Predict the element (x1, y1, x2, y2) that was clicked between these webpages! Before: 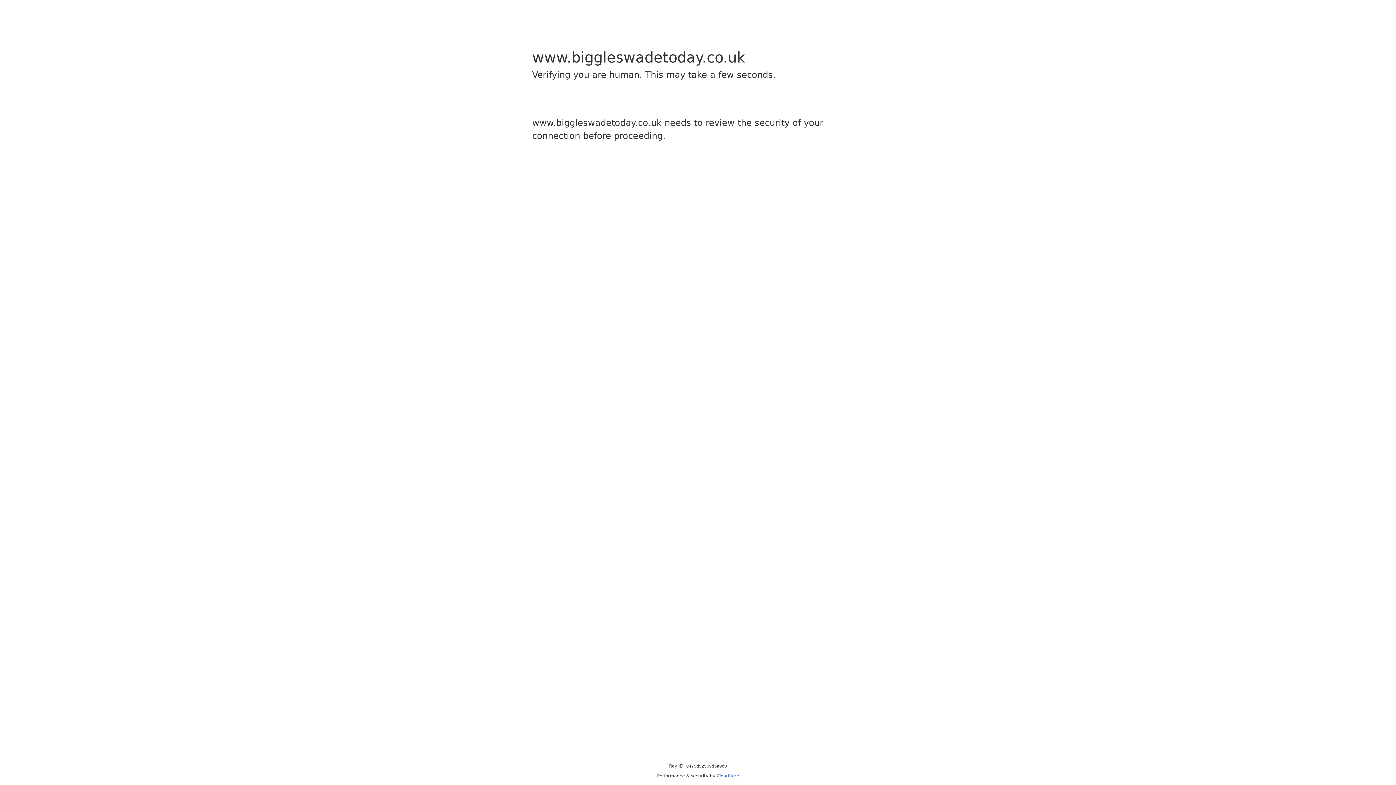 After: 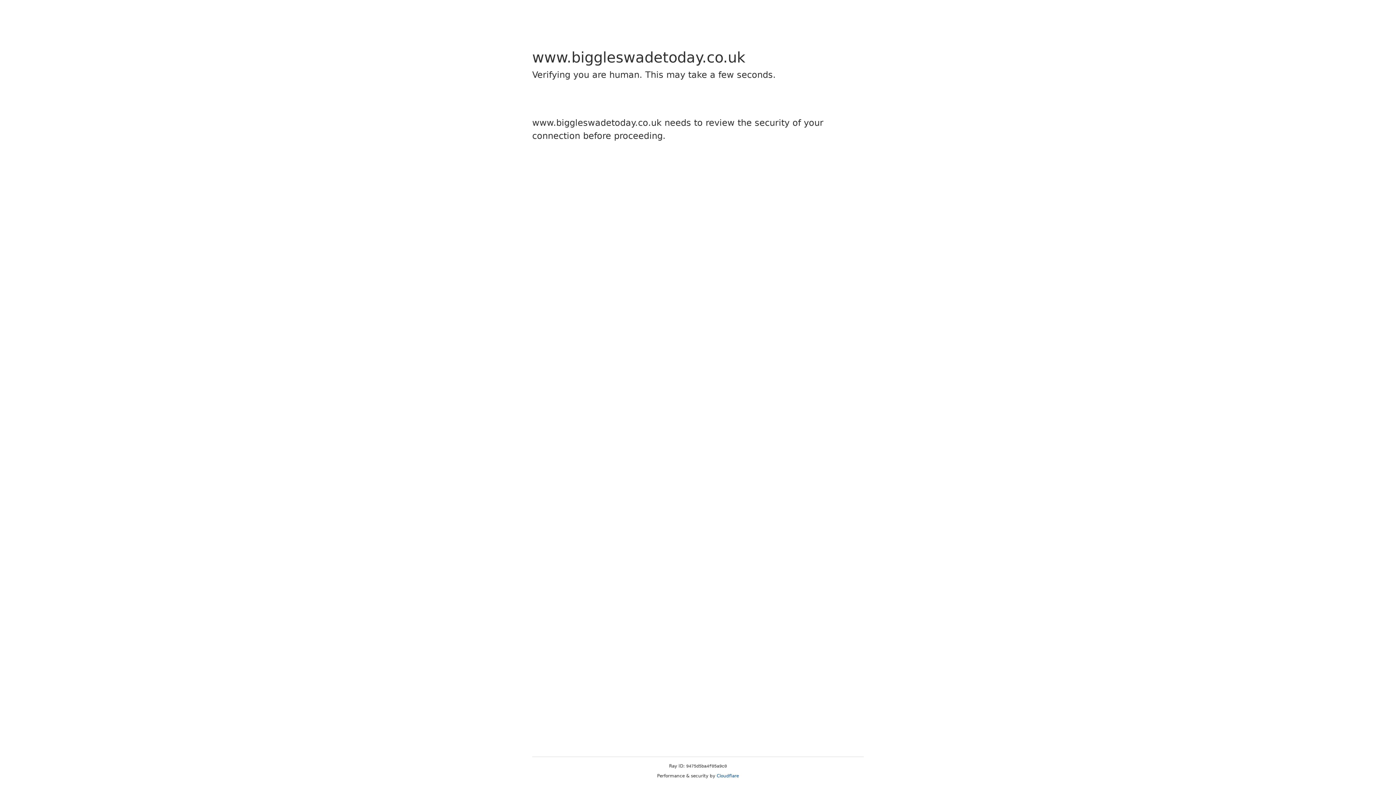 Action: bbox: (716, 773, 739, 778) label: Cloudflare